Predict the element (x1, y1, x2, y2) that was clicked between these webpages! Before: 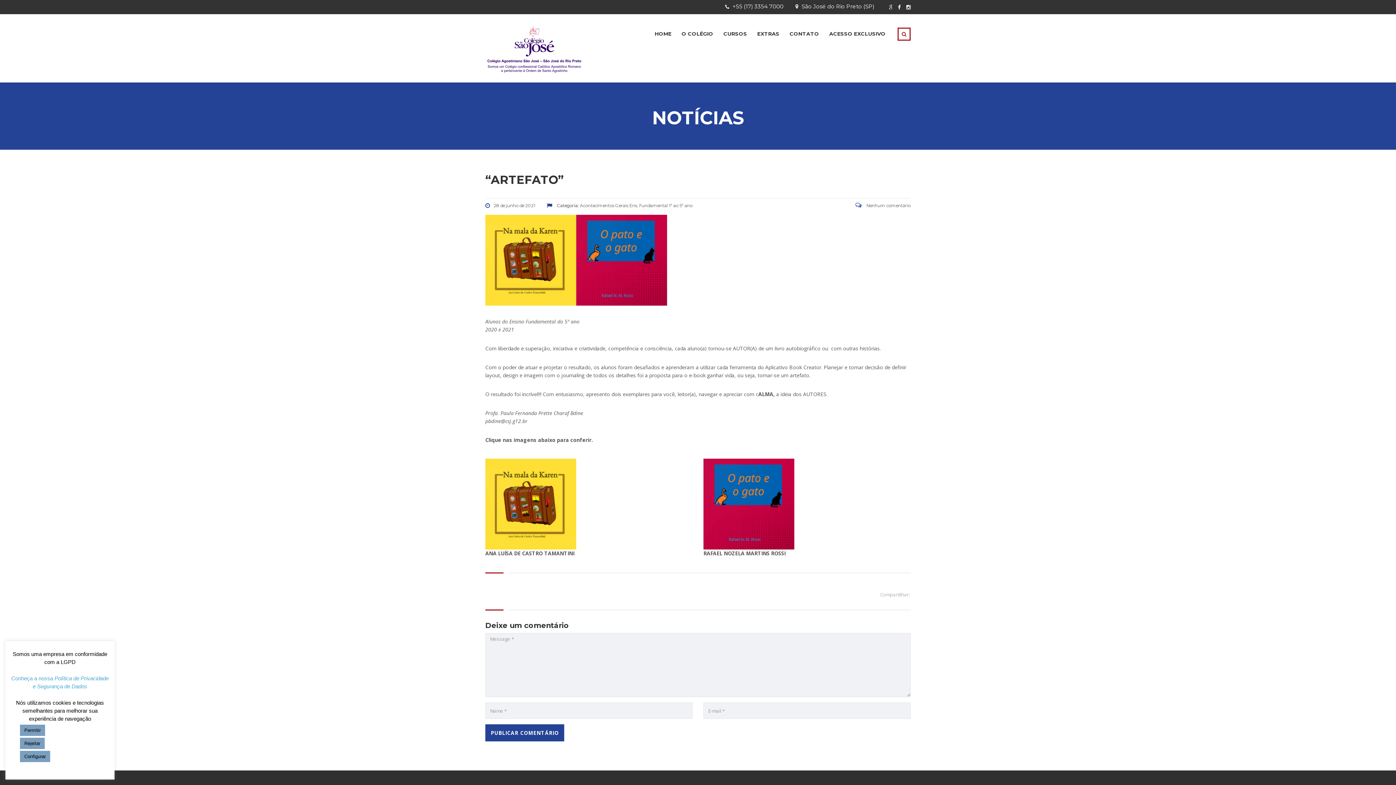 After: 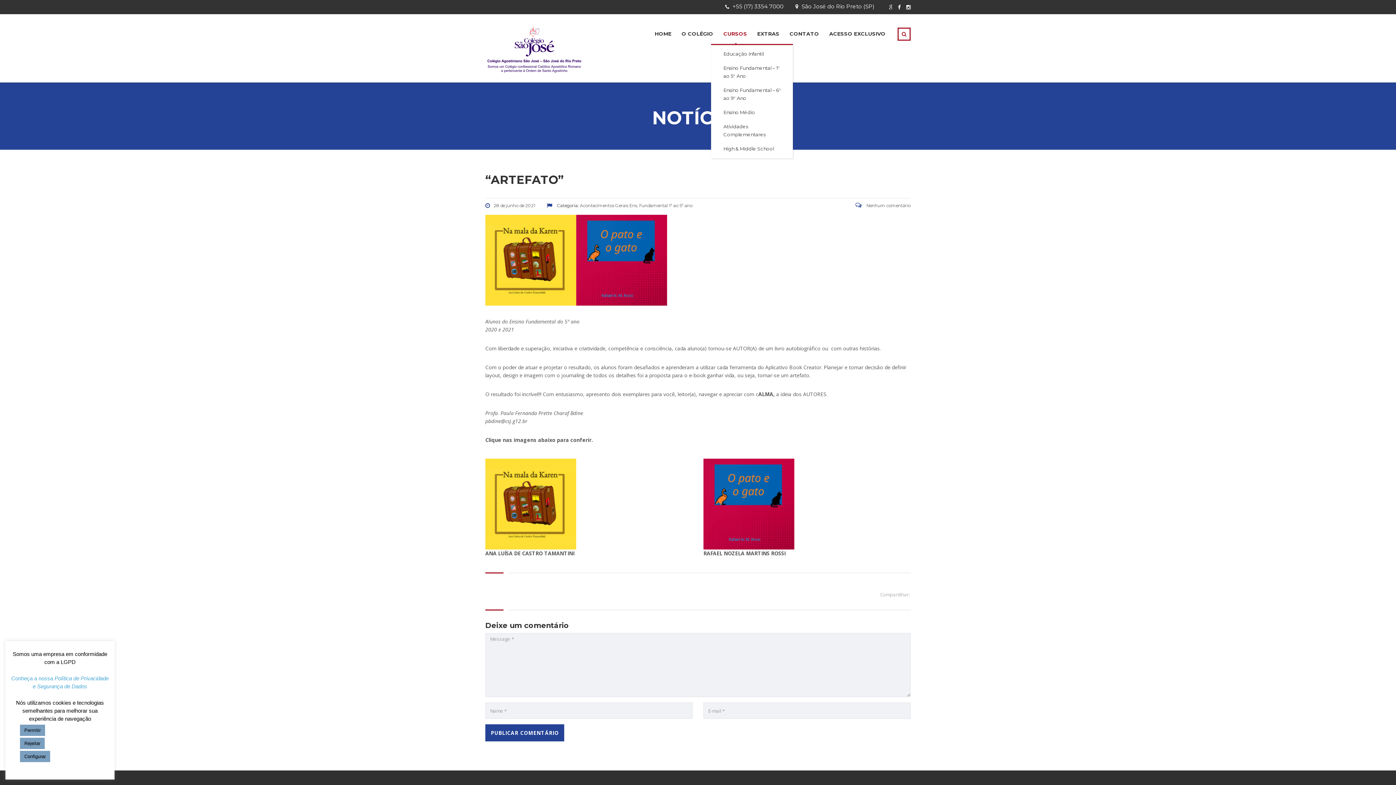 Action: bbox: (723, 27, 747, 40) label: CURSOS